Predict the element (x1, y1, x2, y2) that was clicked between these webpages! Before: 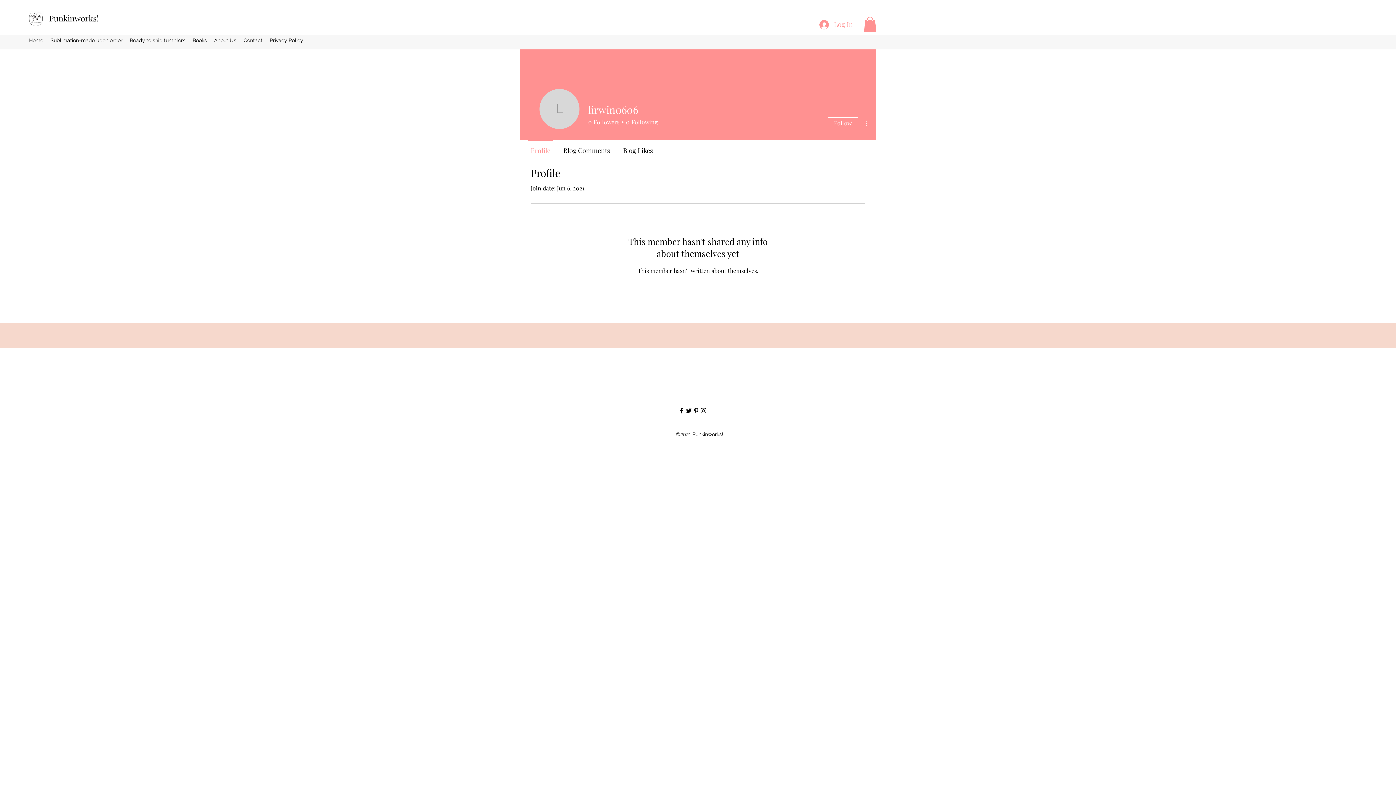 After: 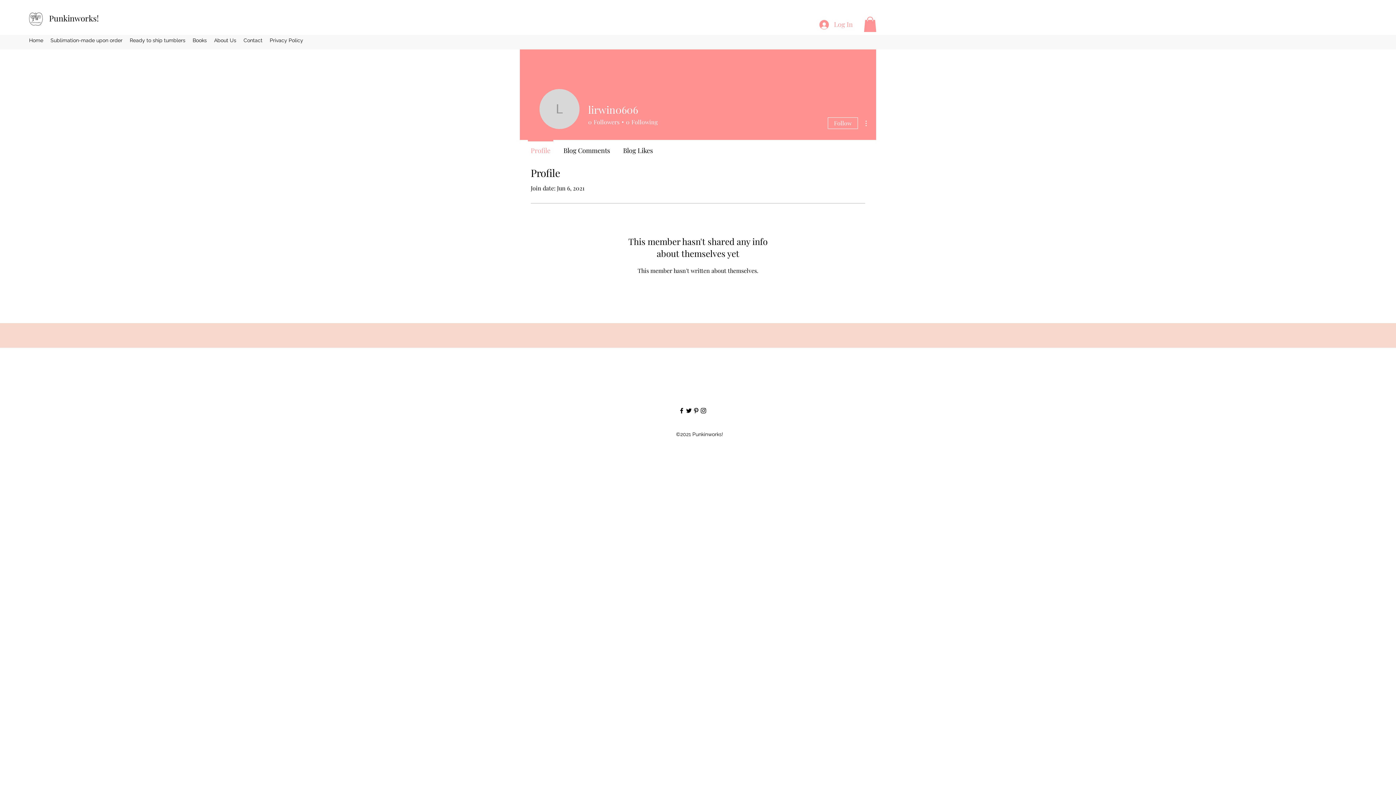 Action: bbox: (700, 407, 707, 414) label: instagram